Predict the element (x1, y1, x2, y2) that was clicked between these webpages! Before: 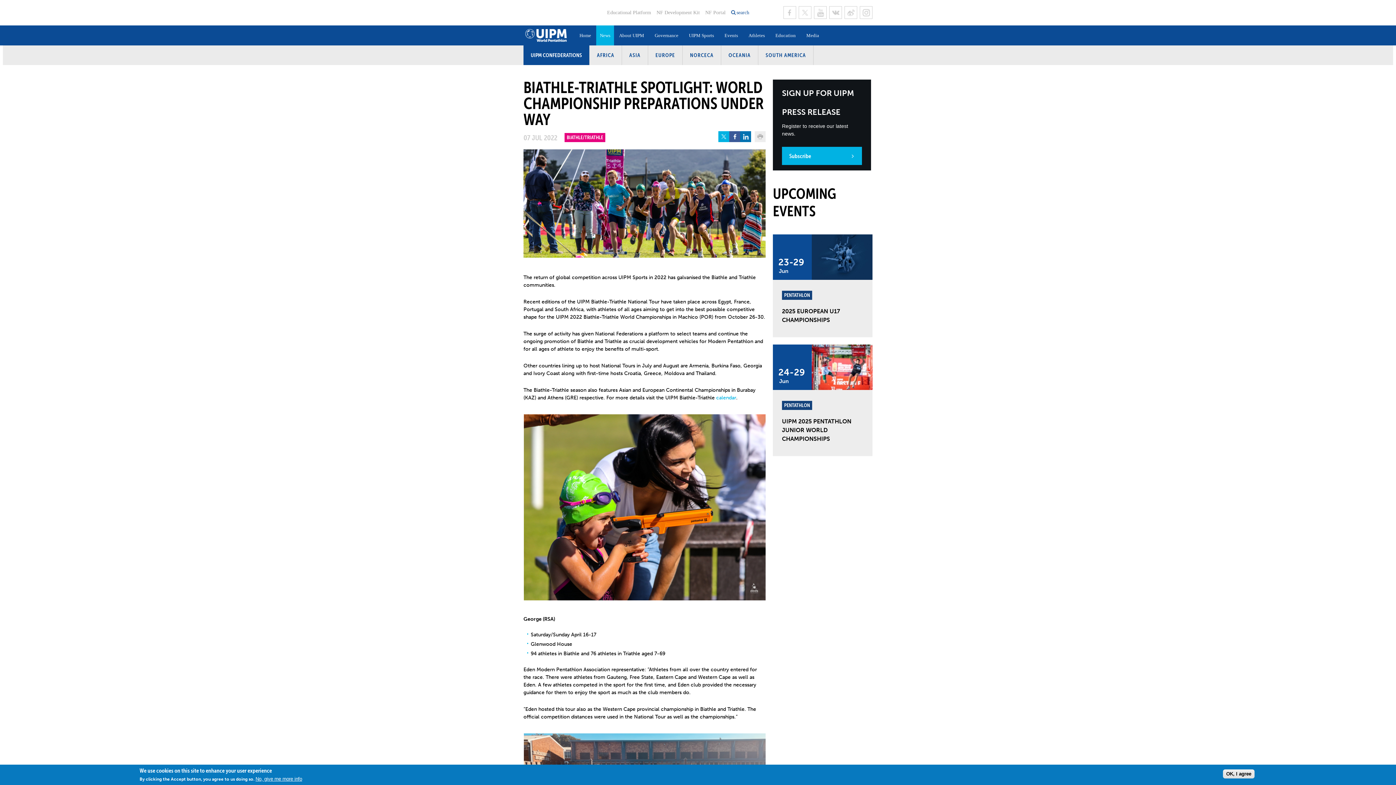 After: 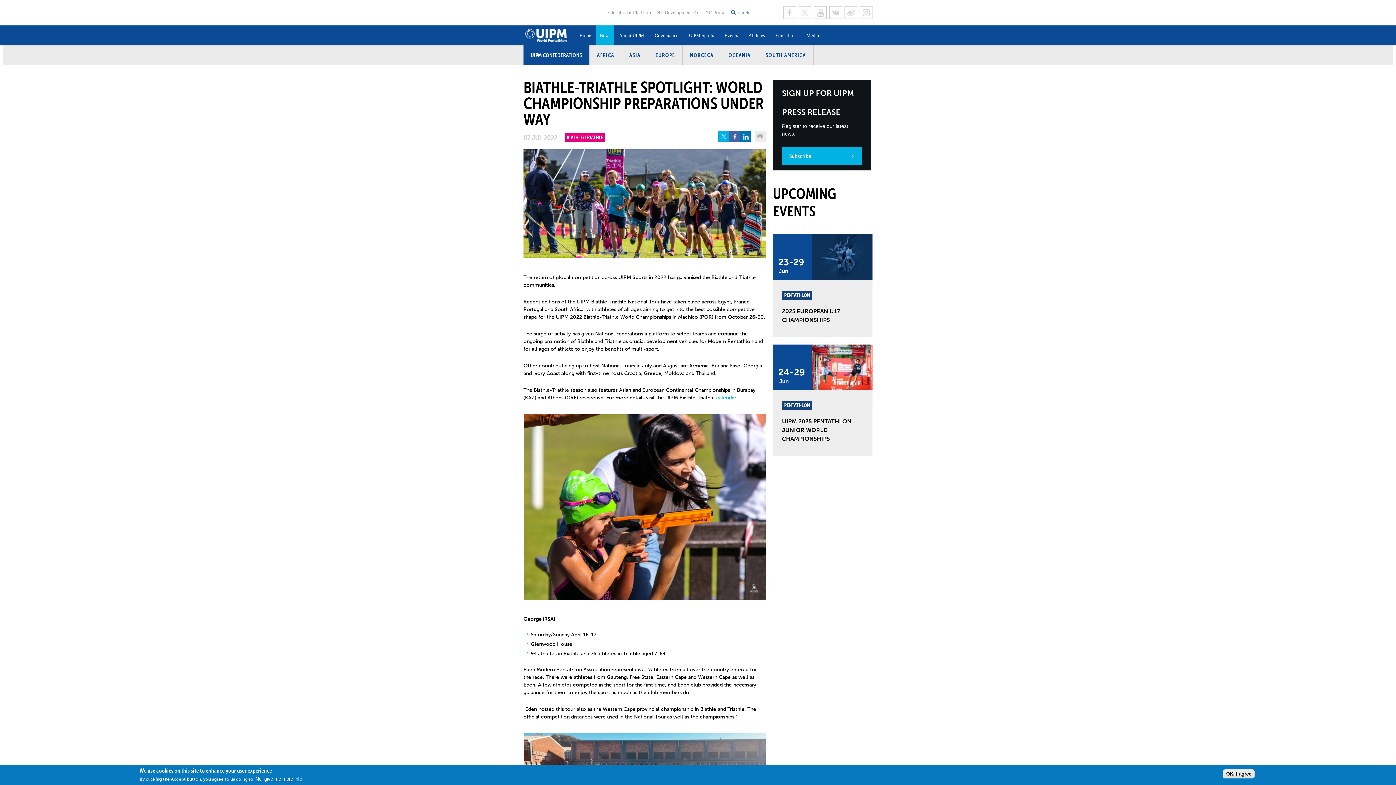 Action: bbox: (729, 131, 740, 142)